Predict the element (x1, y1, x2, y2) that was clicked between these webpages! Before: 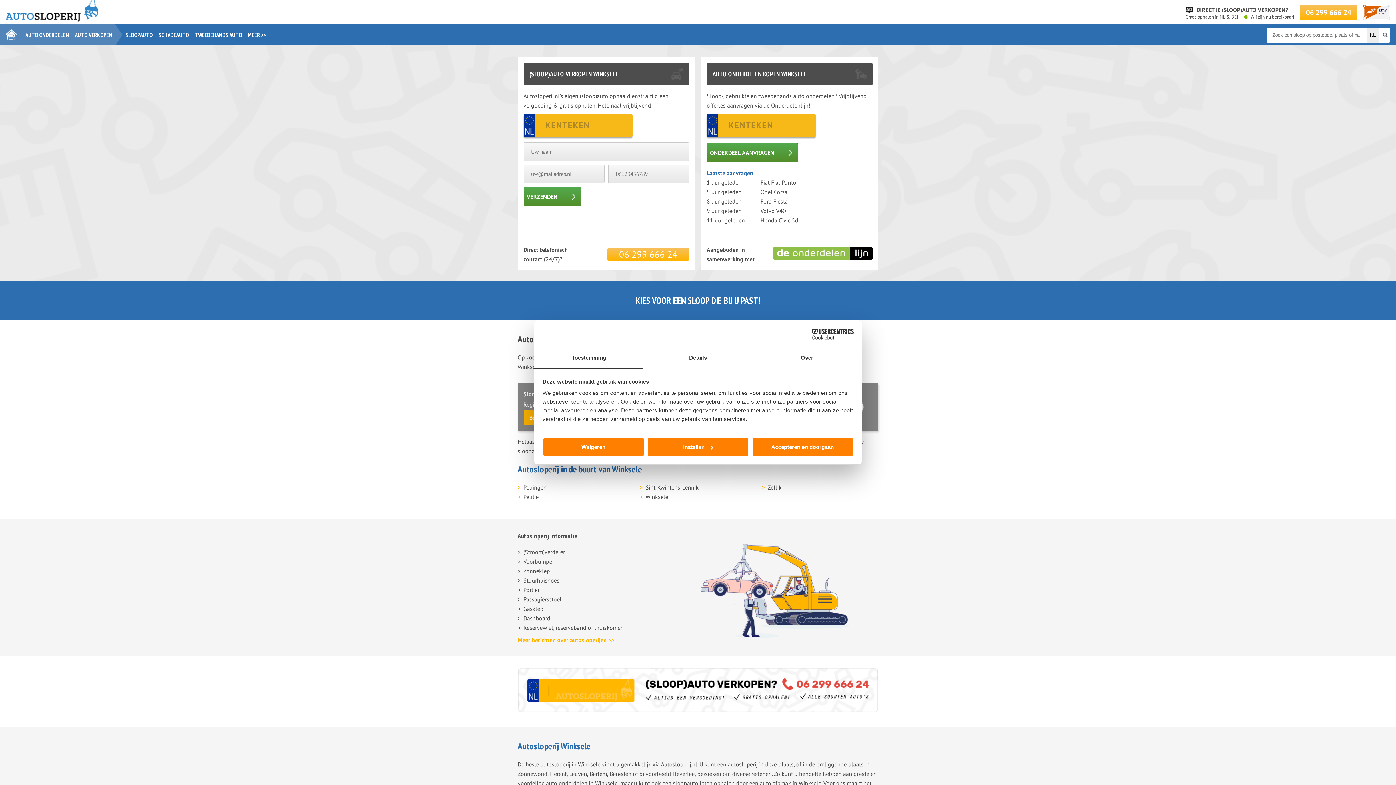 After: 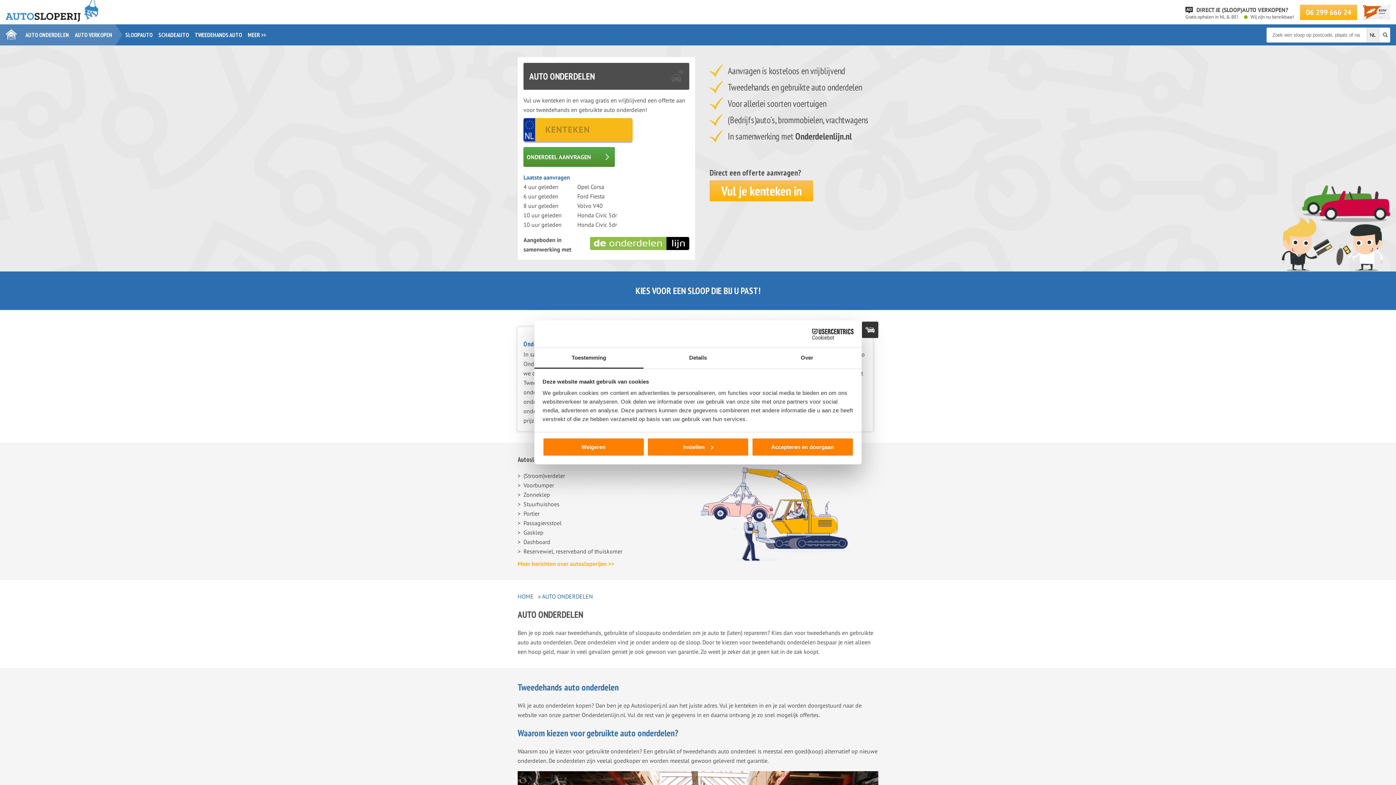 Action: label: AUTO ONDERDELEN bbox: (22, 24, 72, 45)